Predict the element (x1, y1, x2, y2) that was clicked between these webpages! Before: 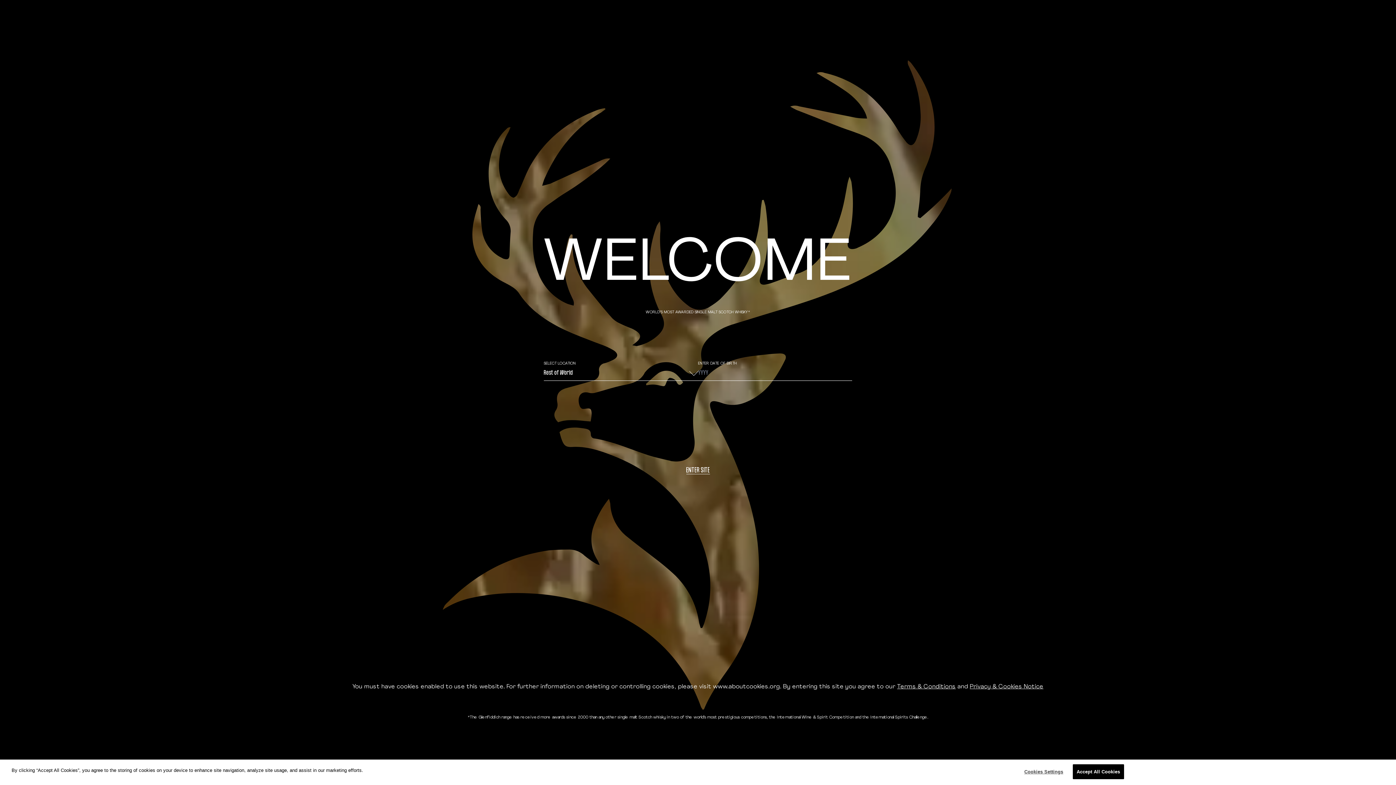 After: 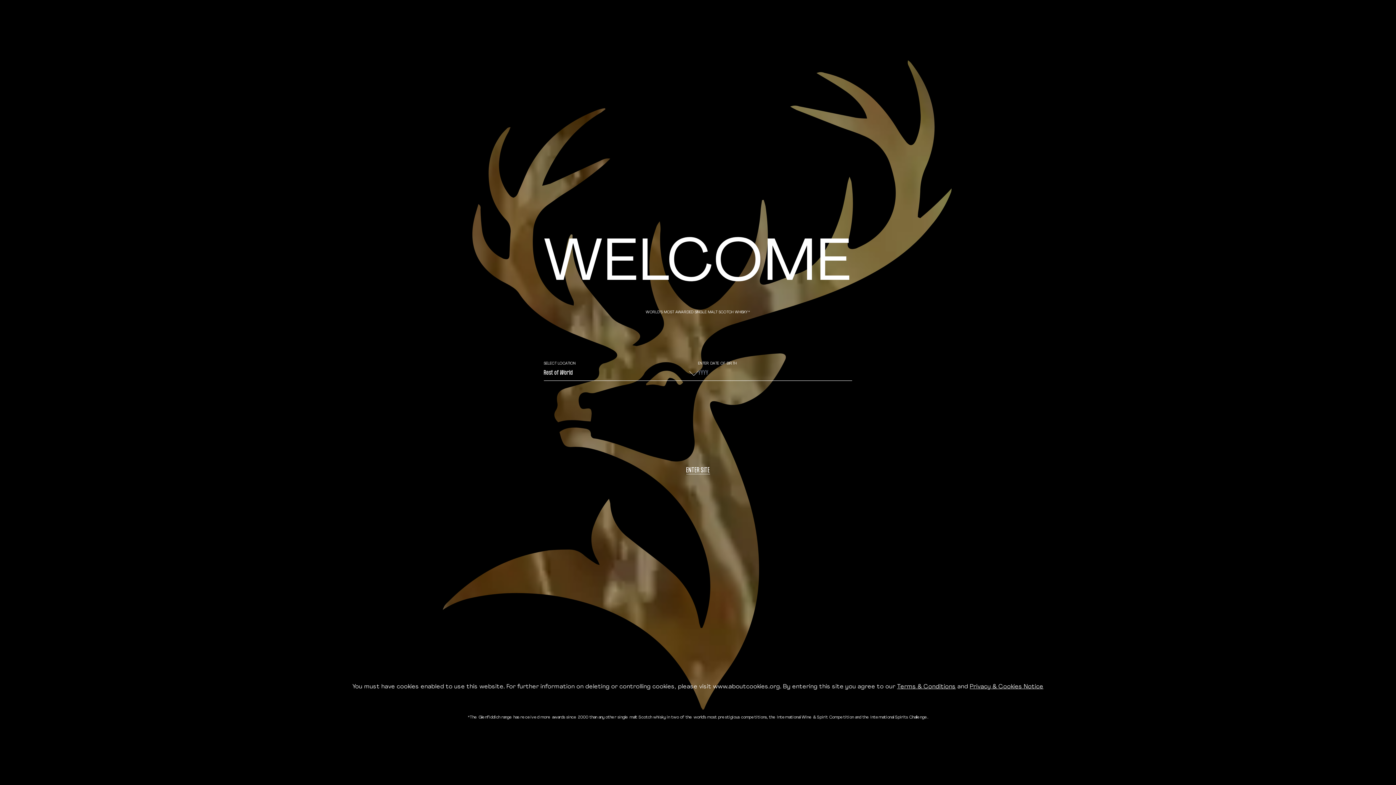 Action: label: Accept All Cookies bbox: (1072, 764, 1124, 779)